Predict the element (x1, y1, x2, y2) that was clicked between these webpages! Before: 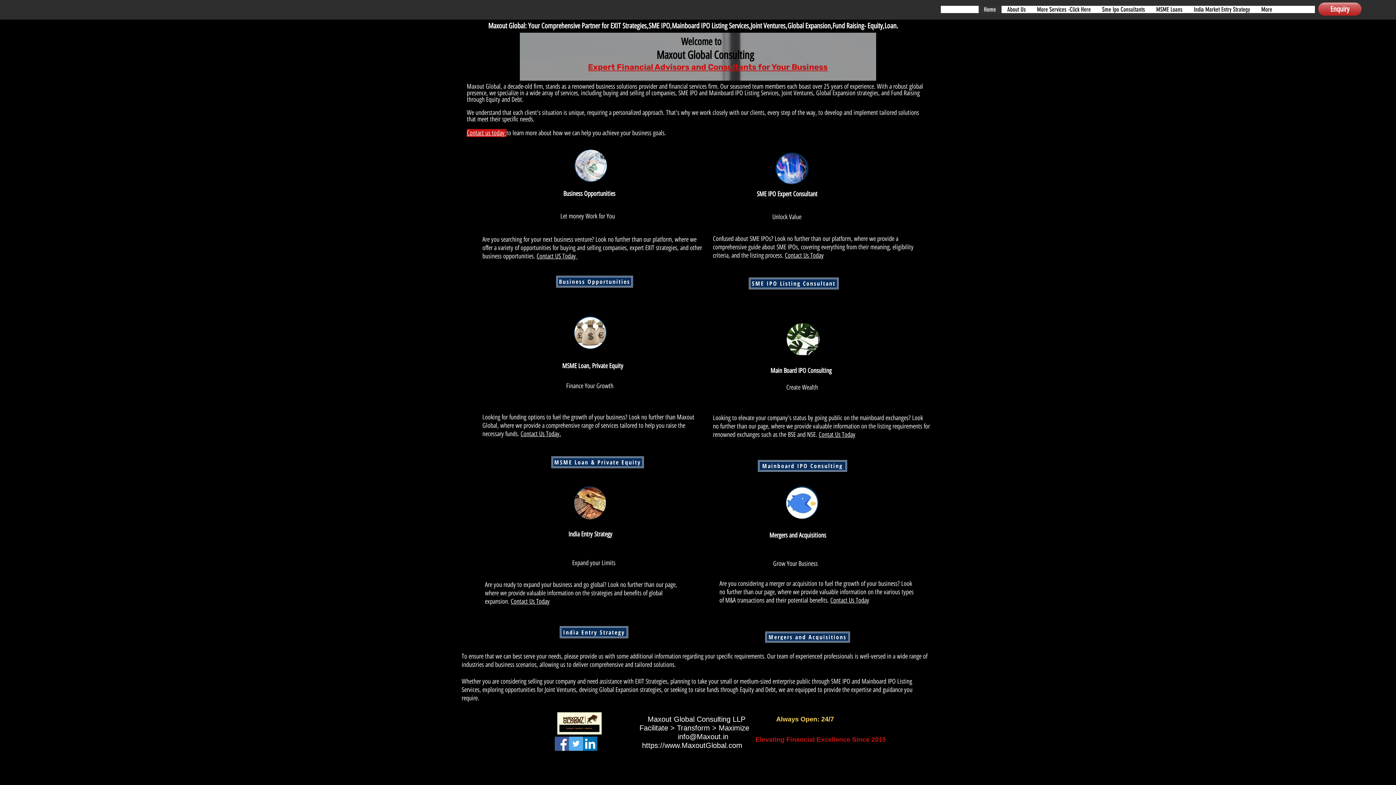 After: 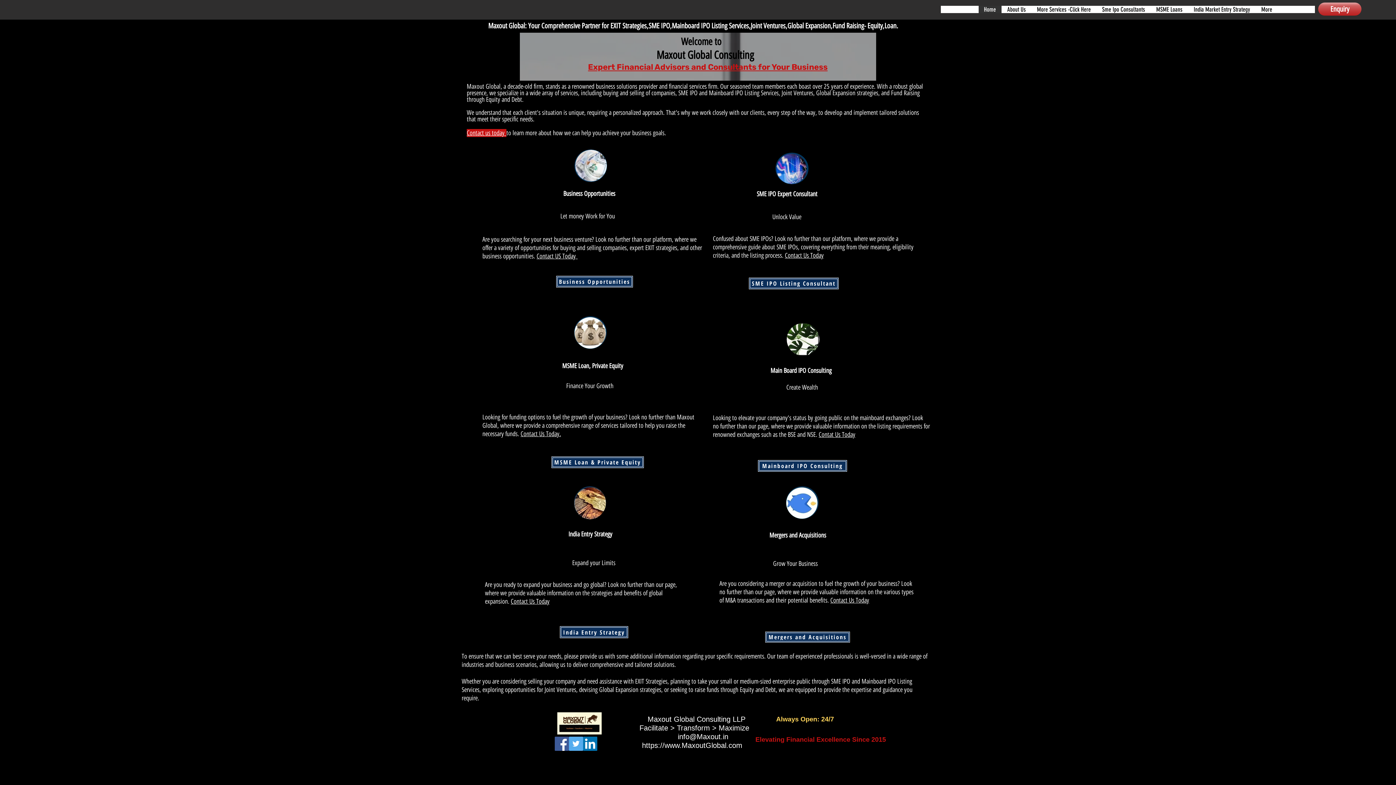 Action: bbox: (554, 737, 569, 751) label: Facebook